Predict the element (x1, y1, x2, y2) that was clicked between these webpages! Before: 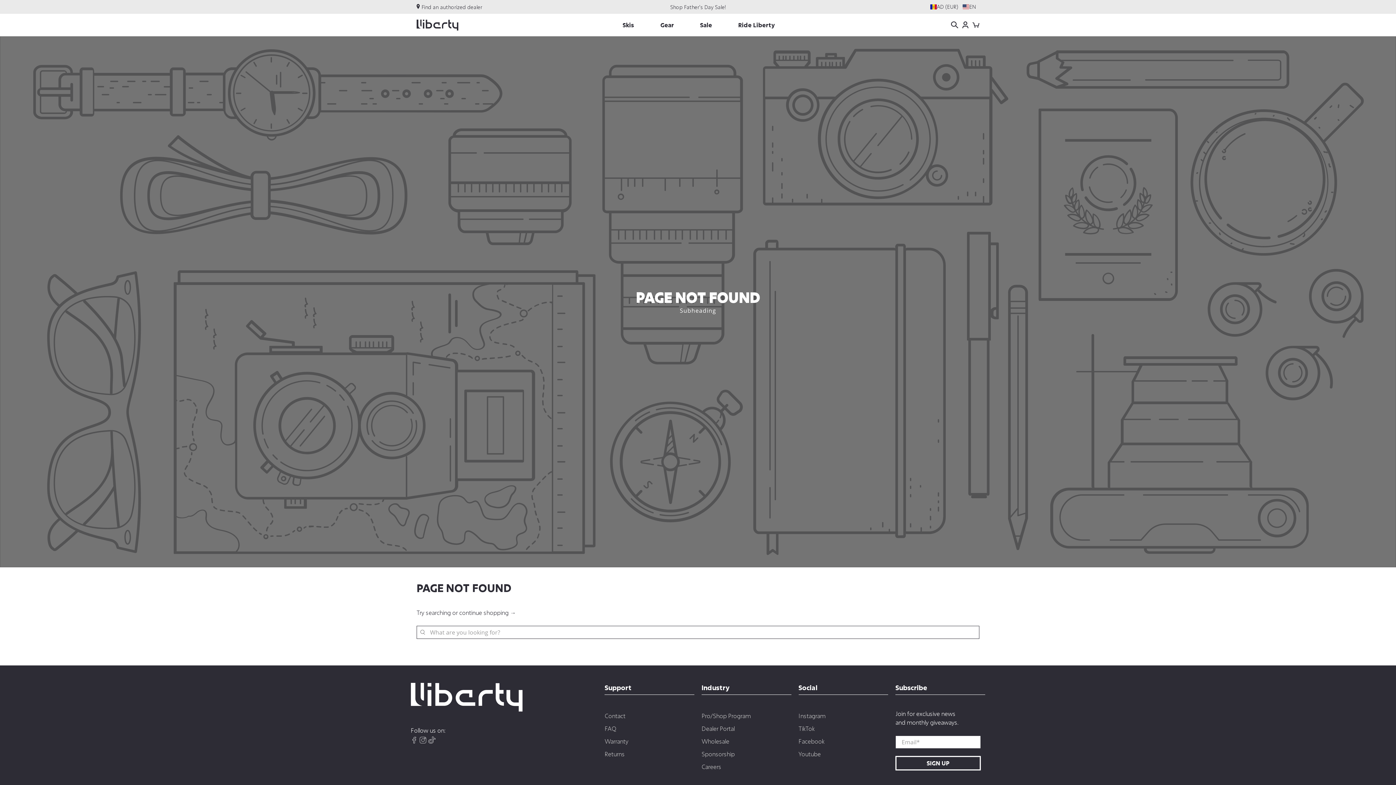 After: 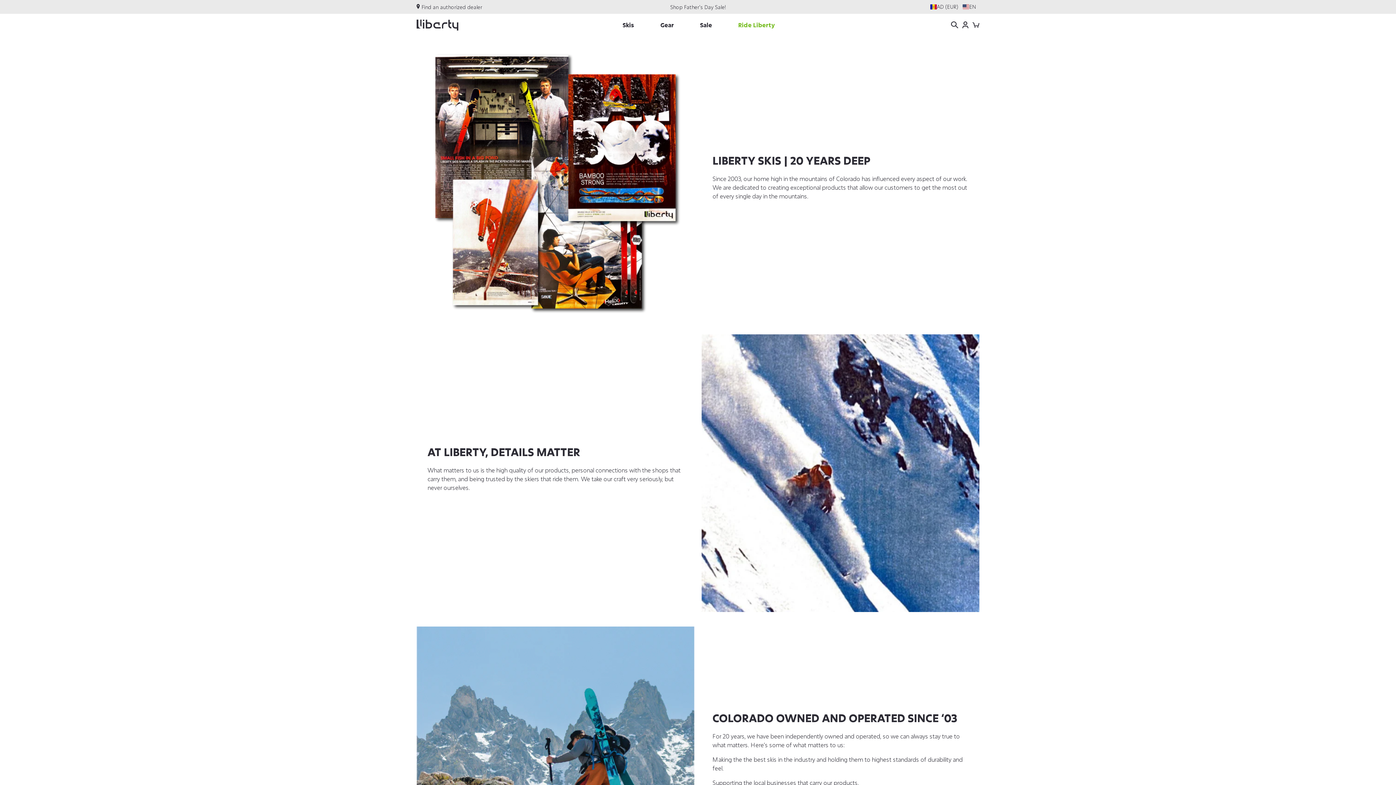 Action: label: Ride Liberty bbox: (734, 14, 789, 35)